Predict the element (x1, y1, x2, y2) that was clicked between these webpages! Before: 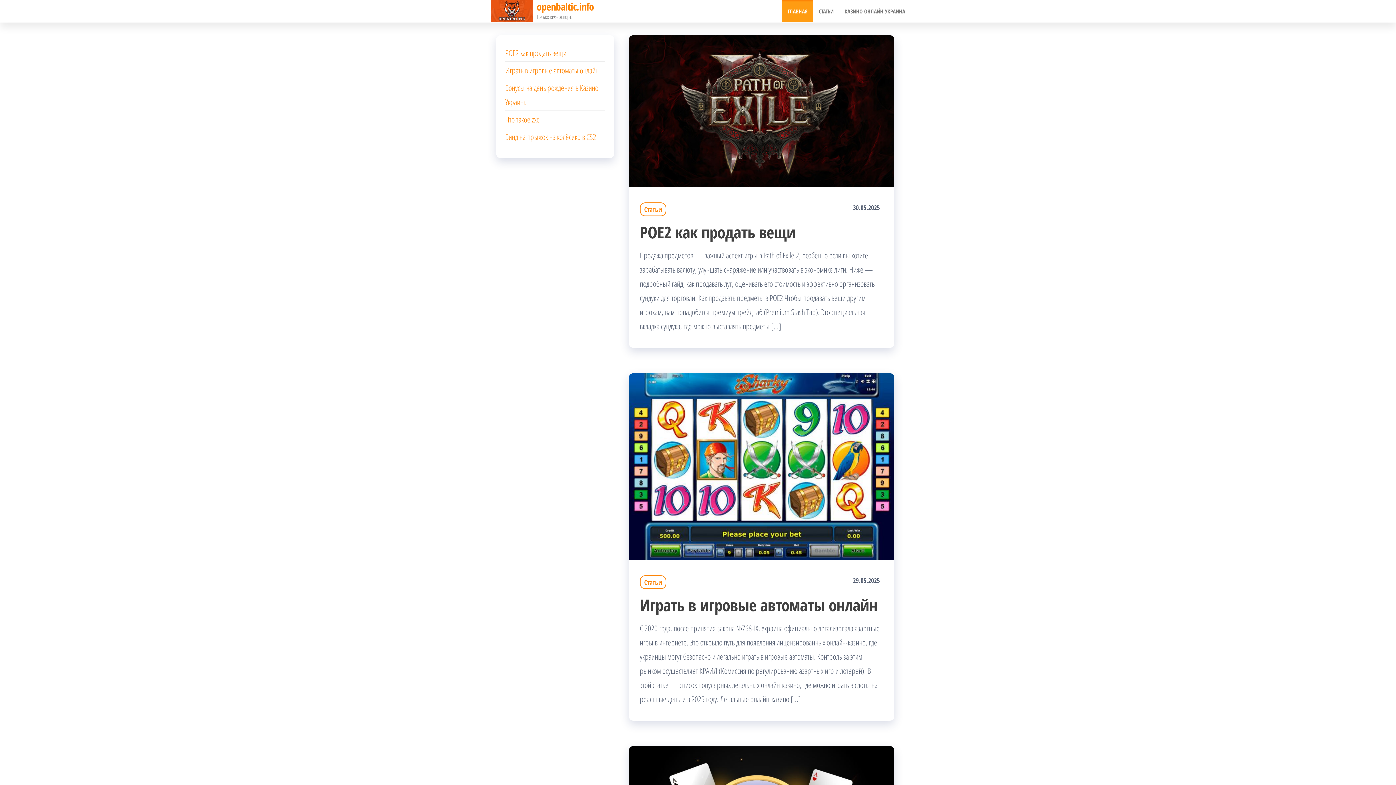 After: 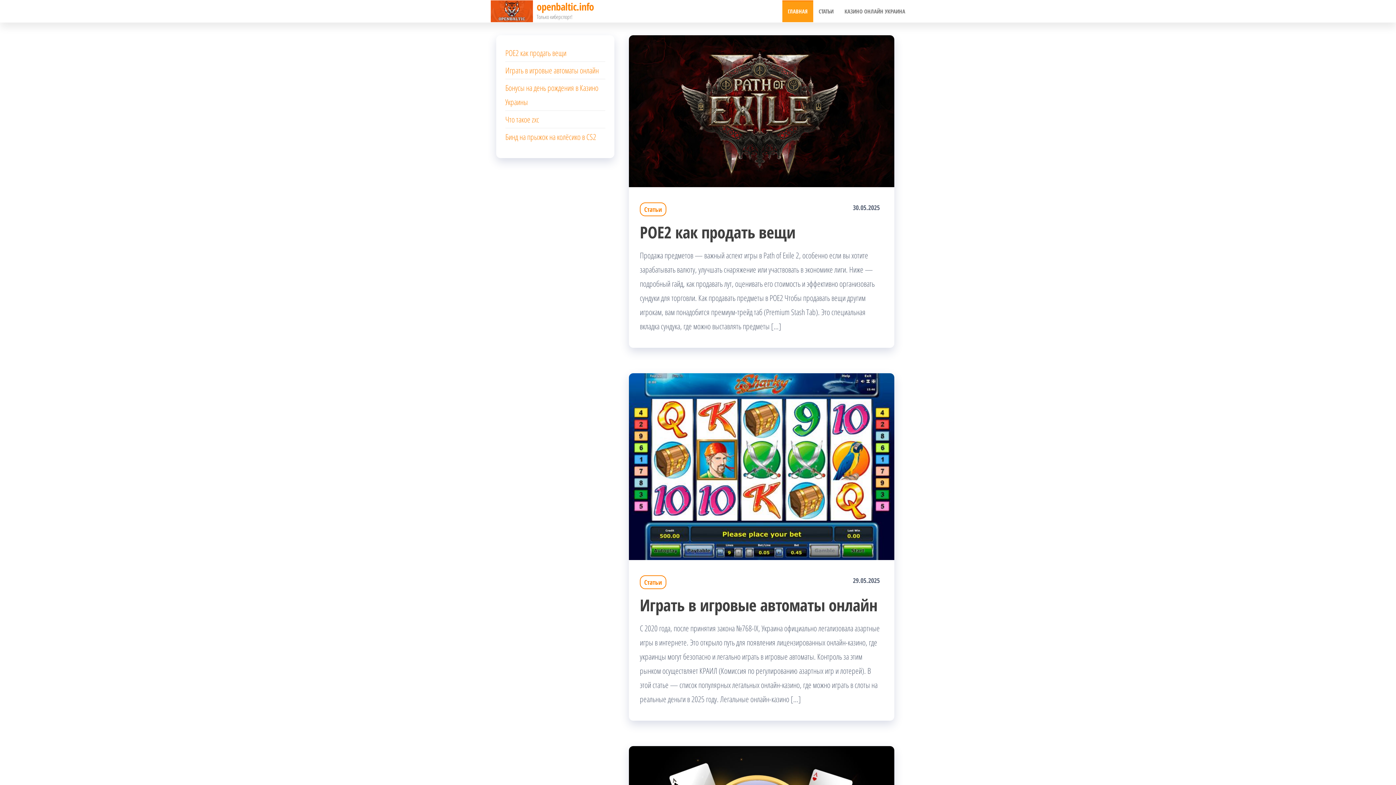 Action: bbox: (782, 0, 813, 22) label: ГЛАВНАЯ